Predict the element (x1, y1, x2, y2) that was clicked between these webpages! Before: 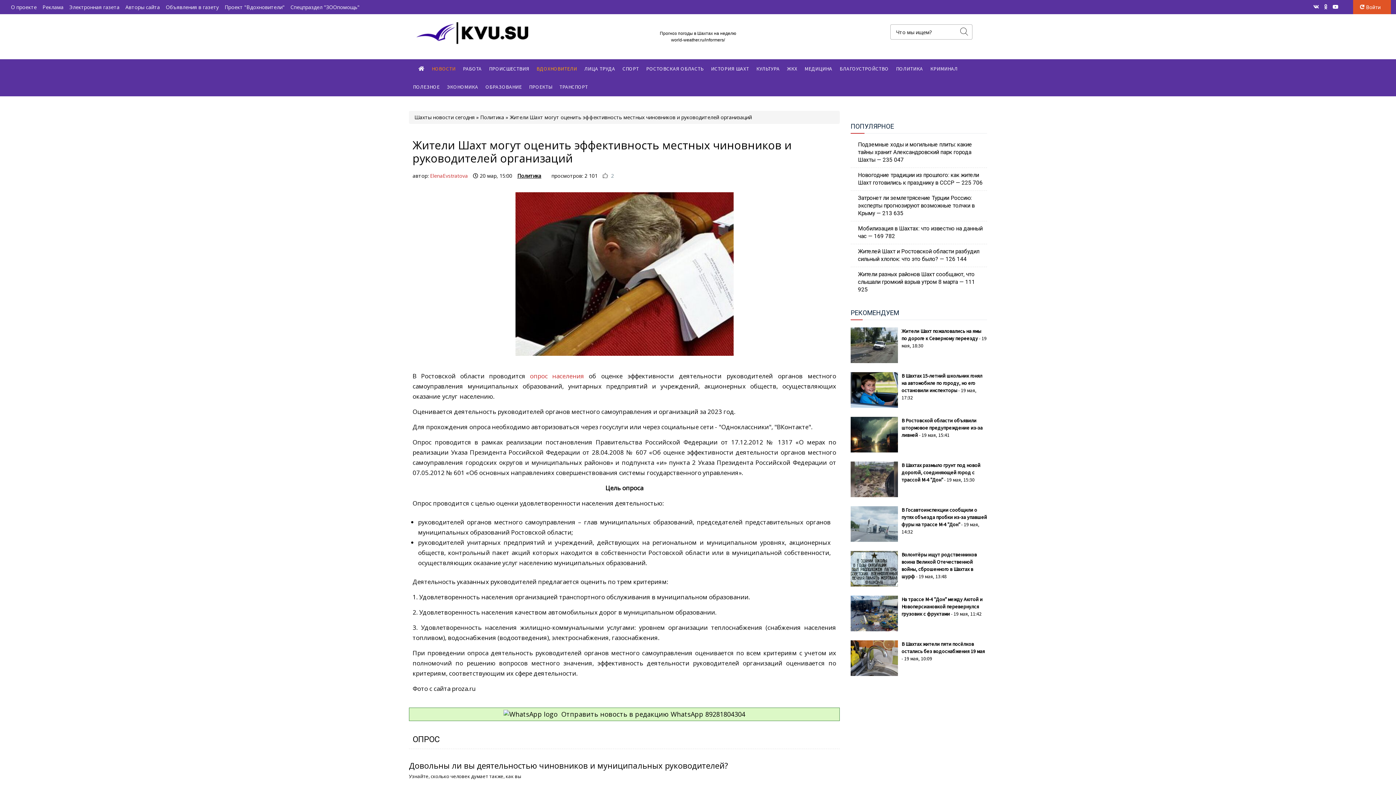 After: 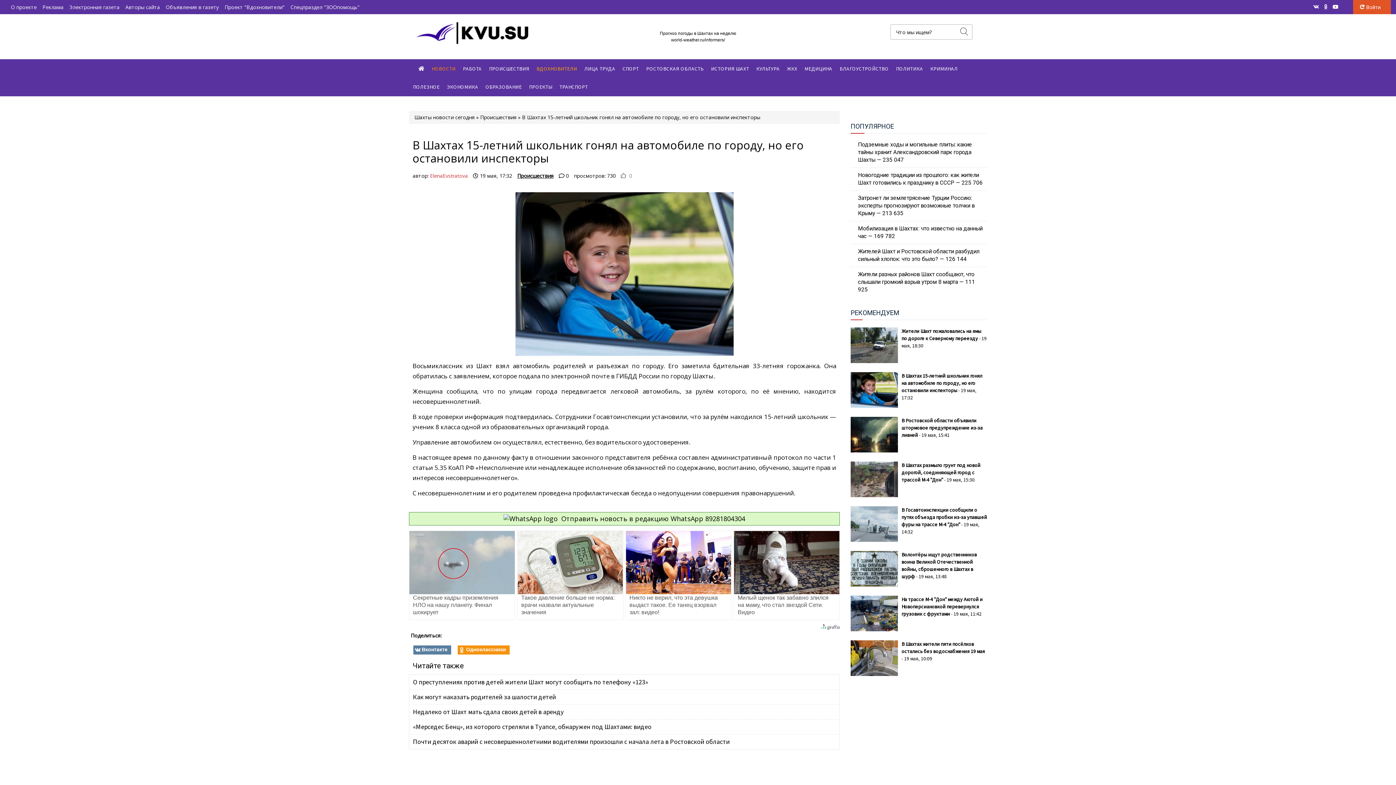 Action: bbox: (901, 372, 982, 393) label: В Шахтах 15-летний школьник гонял на автомобиле по городу, но его остановили инспекторы